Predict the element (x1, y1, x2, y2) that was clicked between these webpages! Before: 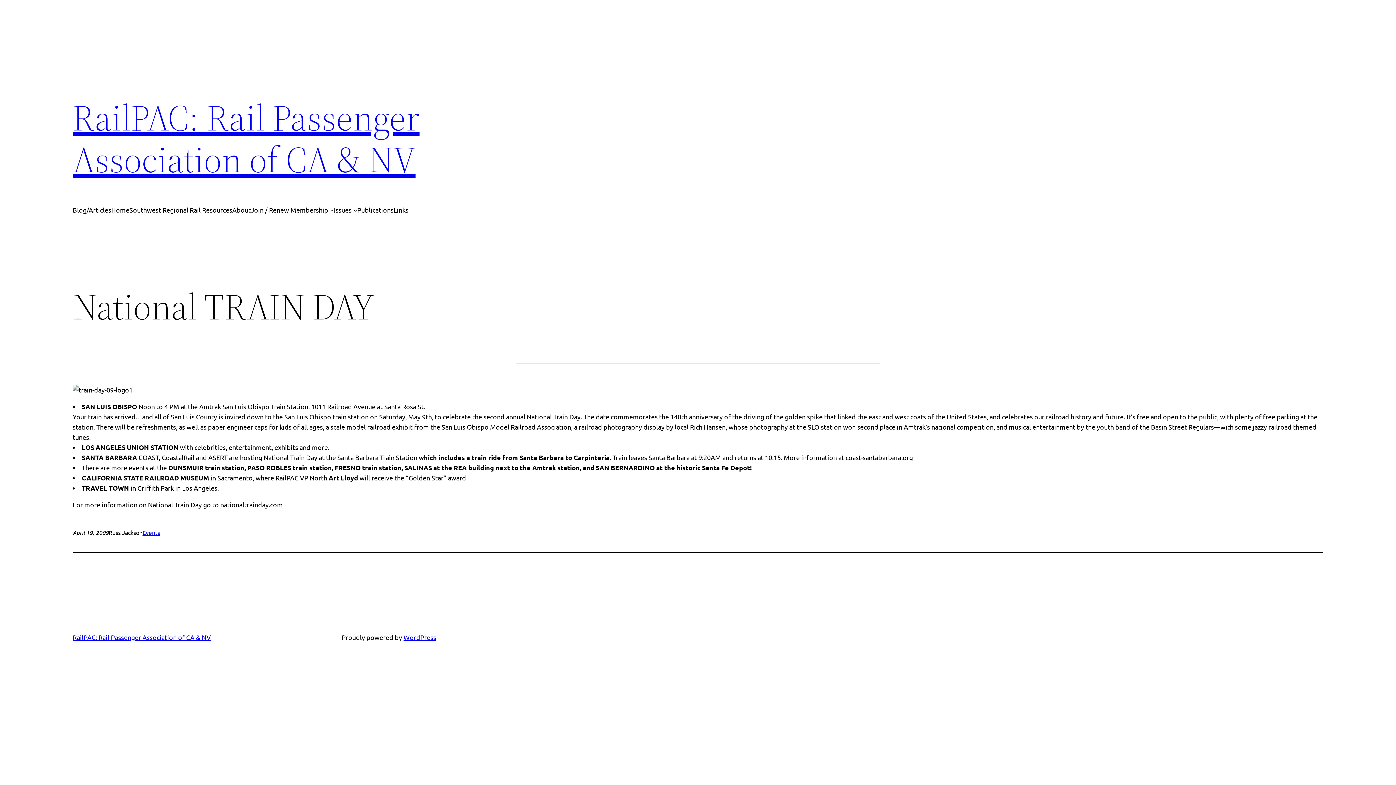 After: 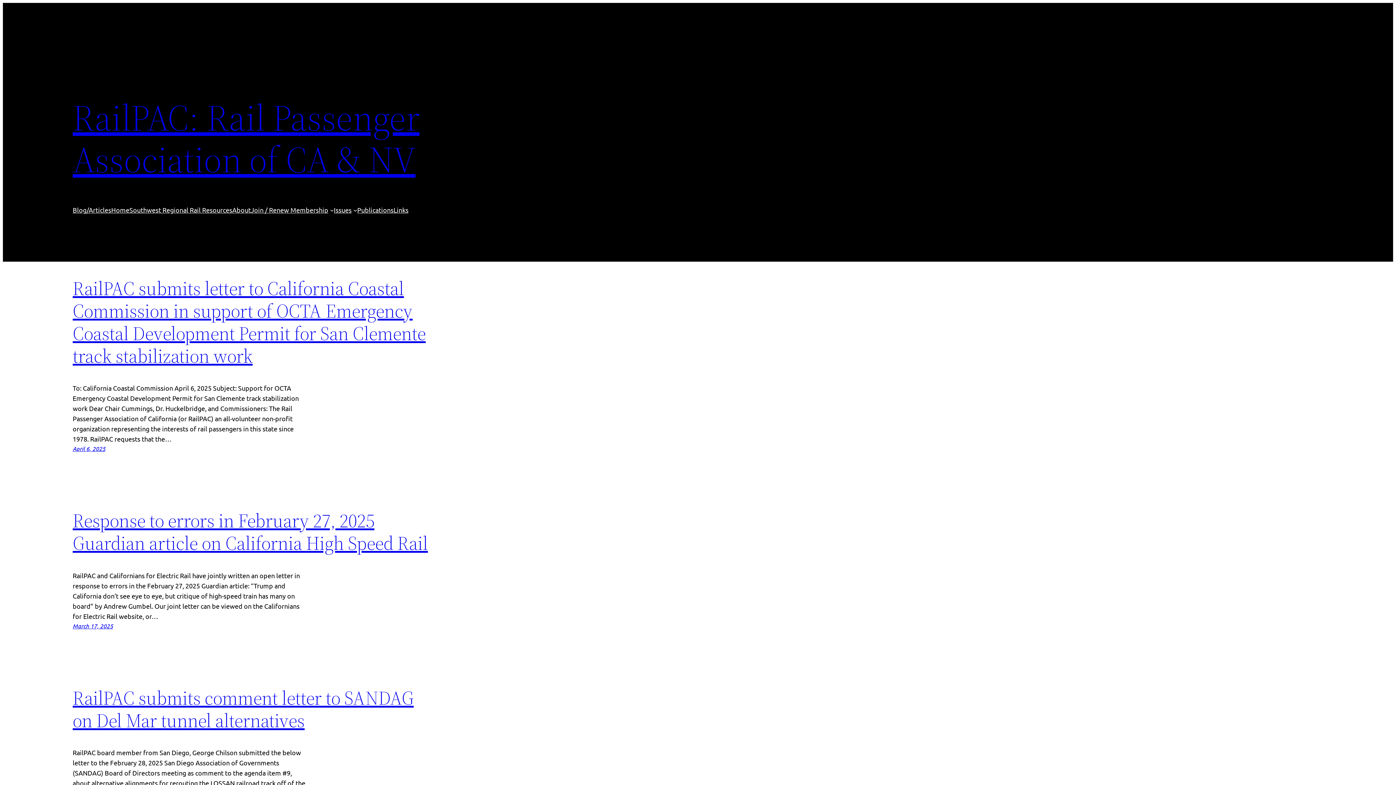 Action: bbox: (72, 205, 111, 215) label: Blog/Articles